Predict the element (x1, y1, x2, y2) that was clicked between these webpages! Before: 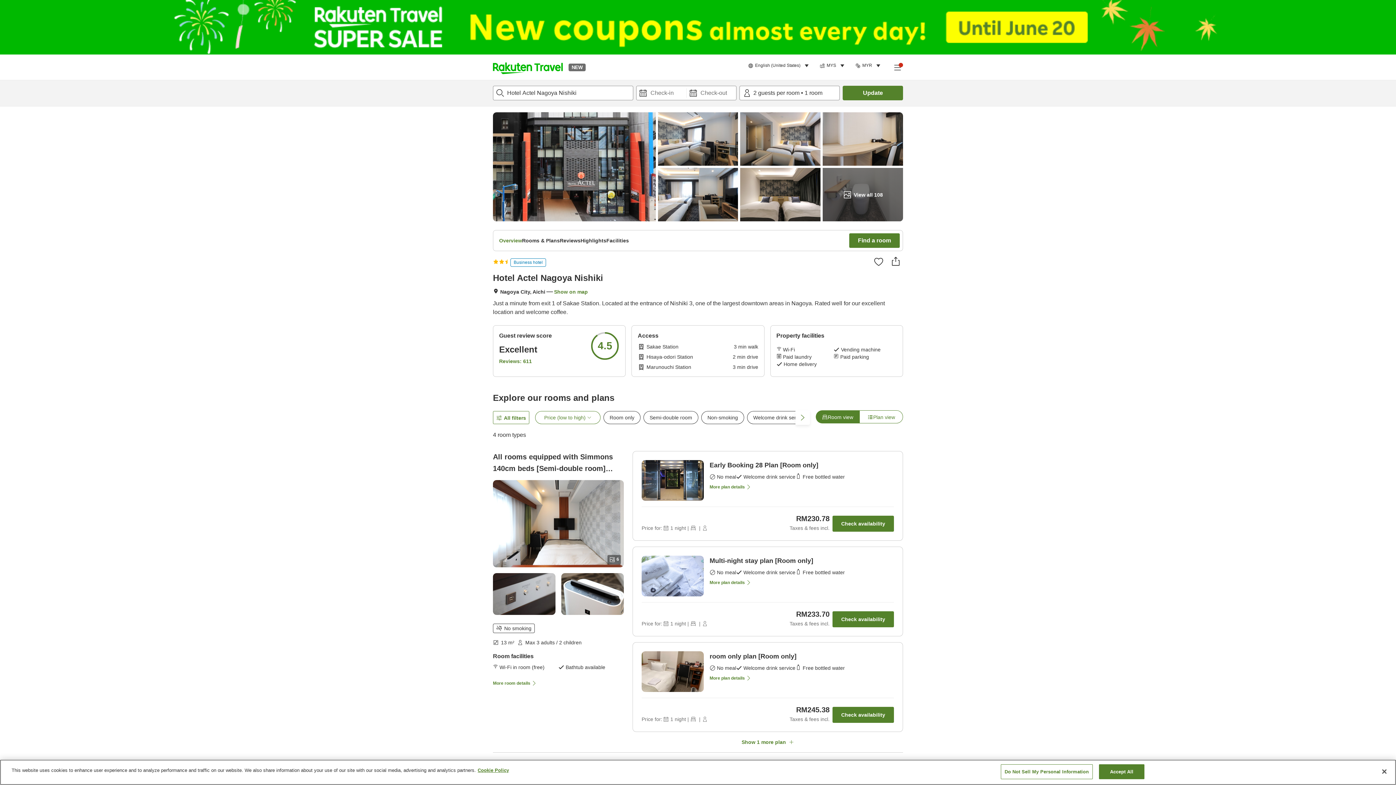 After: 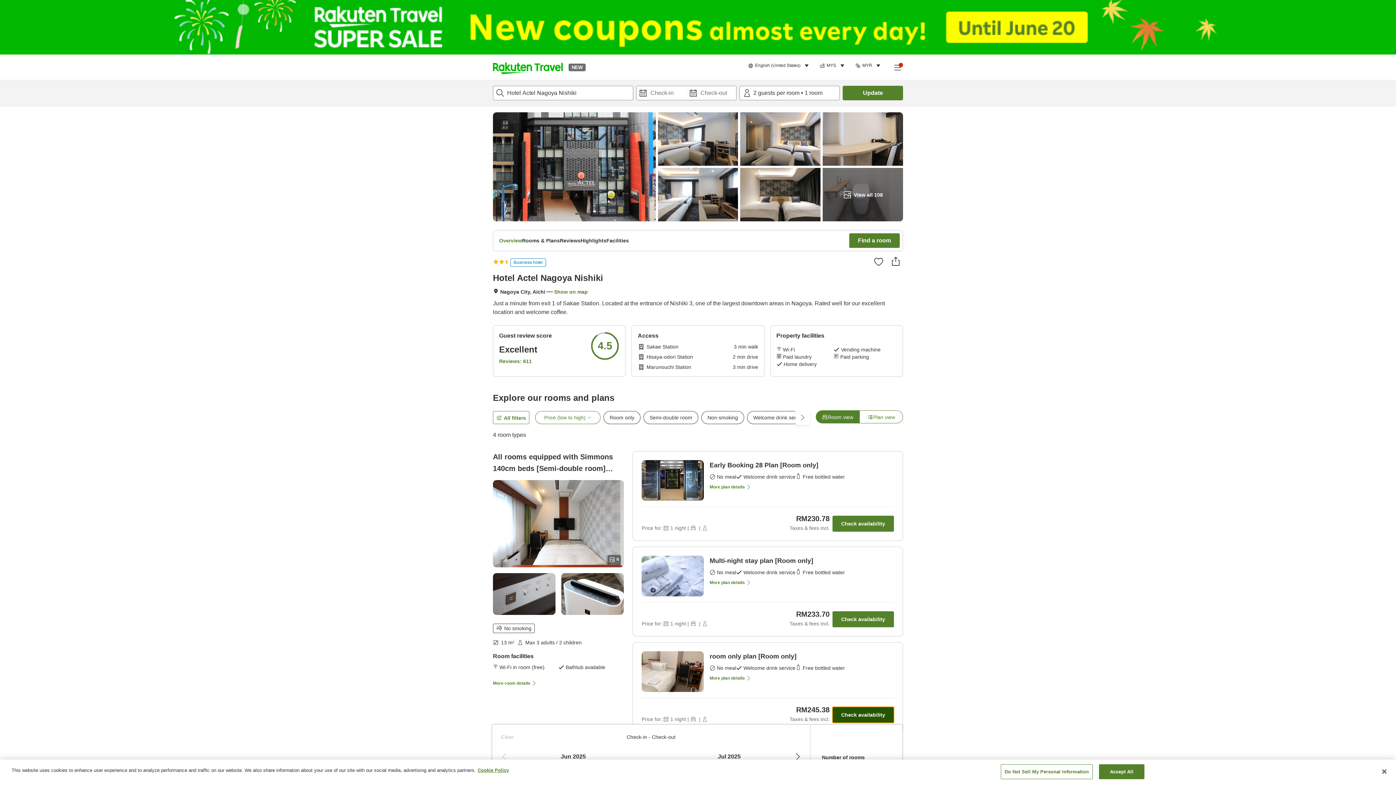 Action: bbox: (832, 707, 894, 723) label: Check availability